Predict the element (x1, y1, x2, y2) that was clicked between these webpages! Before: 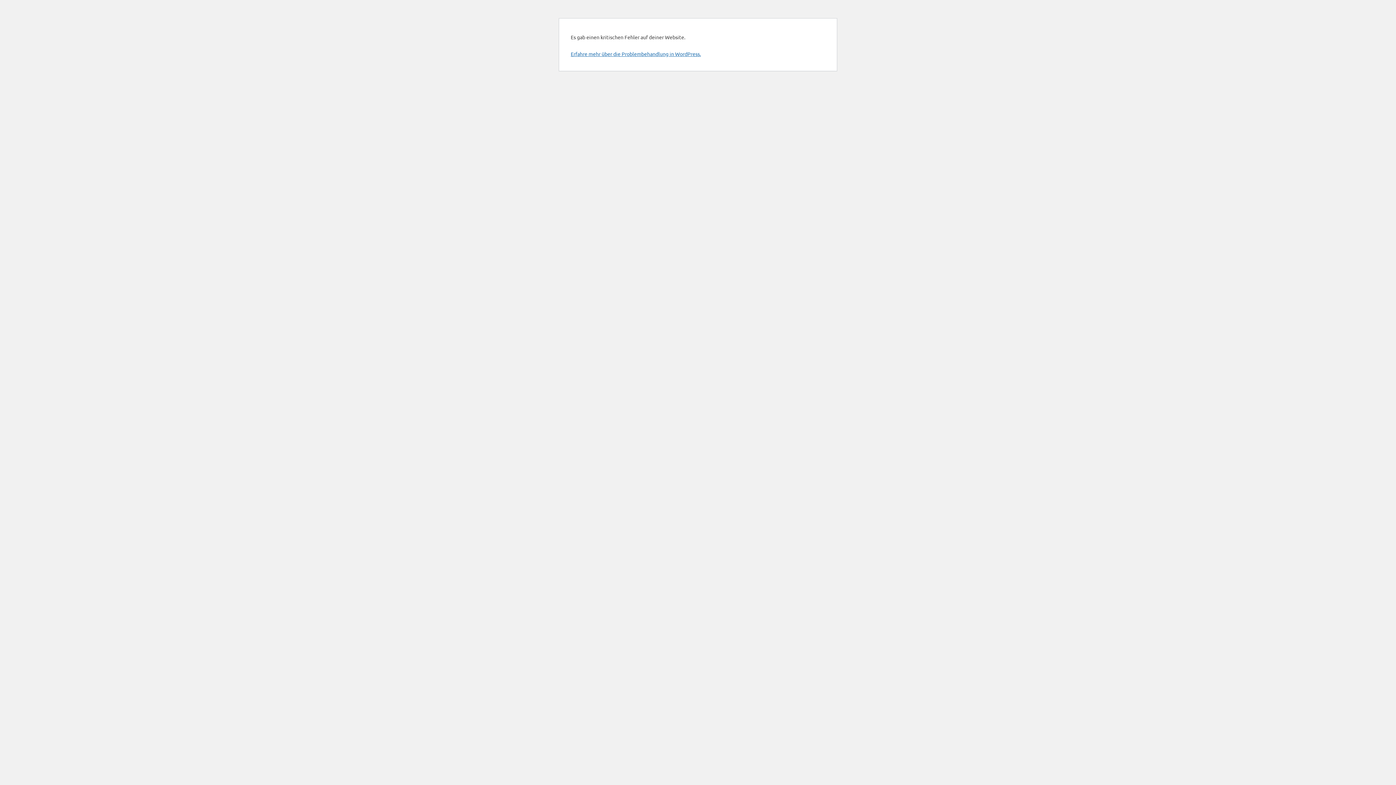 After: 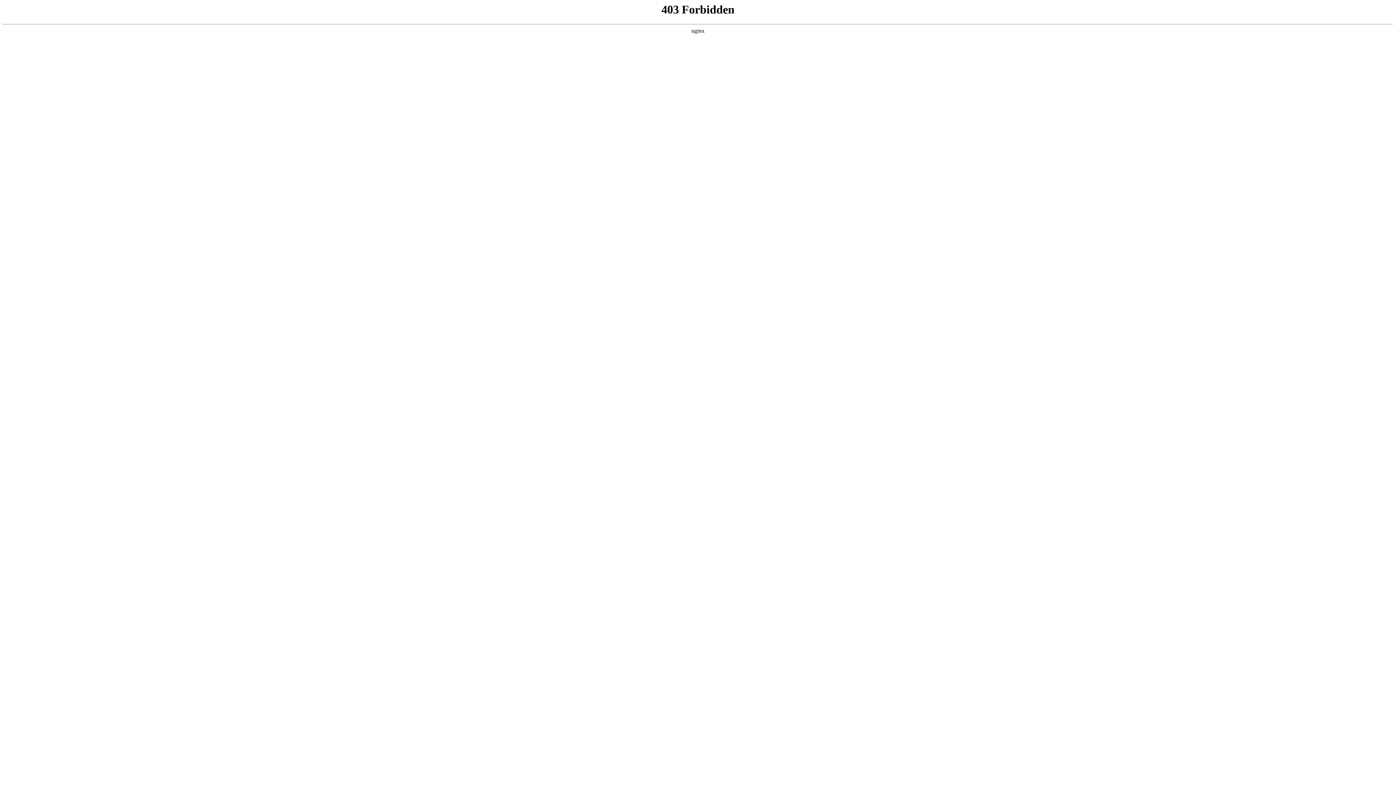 Action: label: Erfahre mehr über die Problembehandlung in WordPress. bbox: (570, 50, 701, 57)